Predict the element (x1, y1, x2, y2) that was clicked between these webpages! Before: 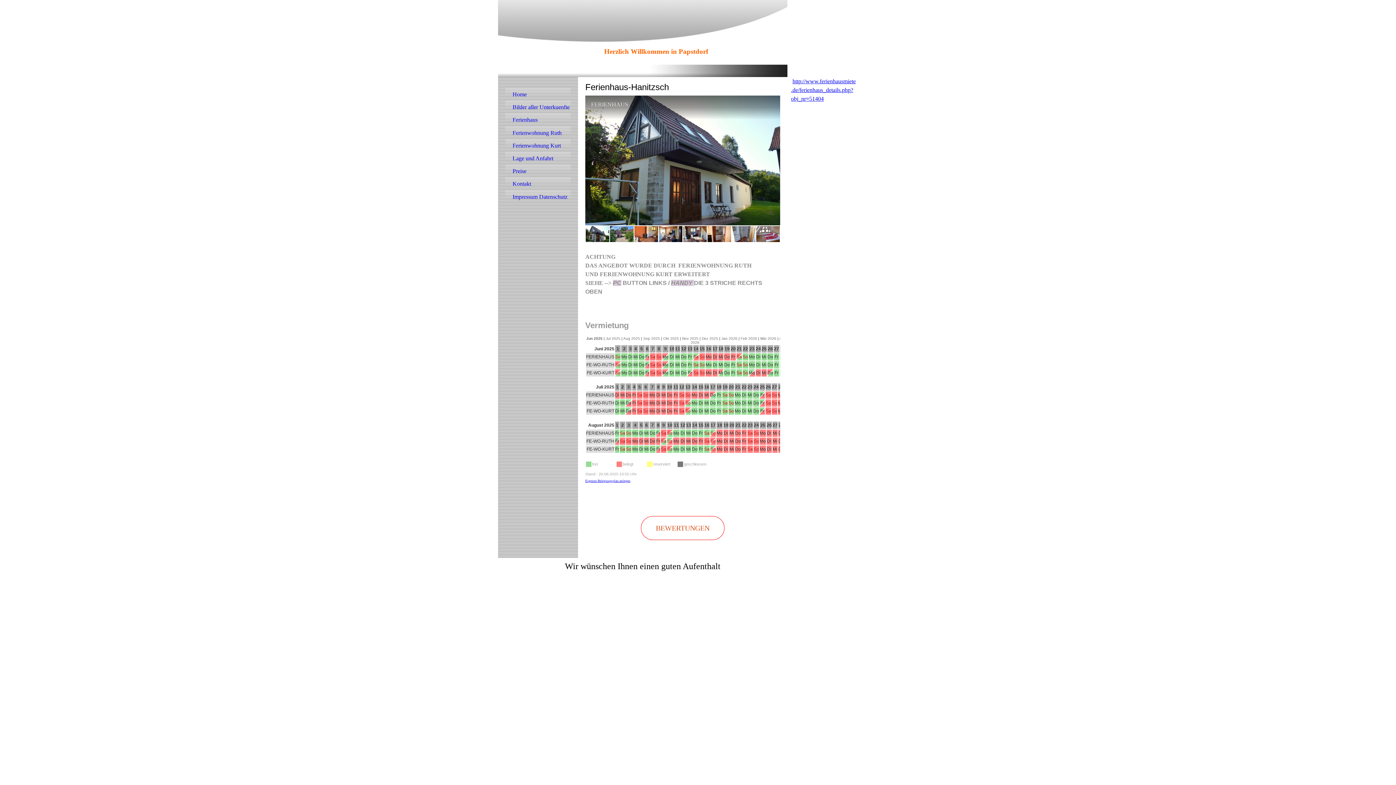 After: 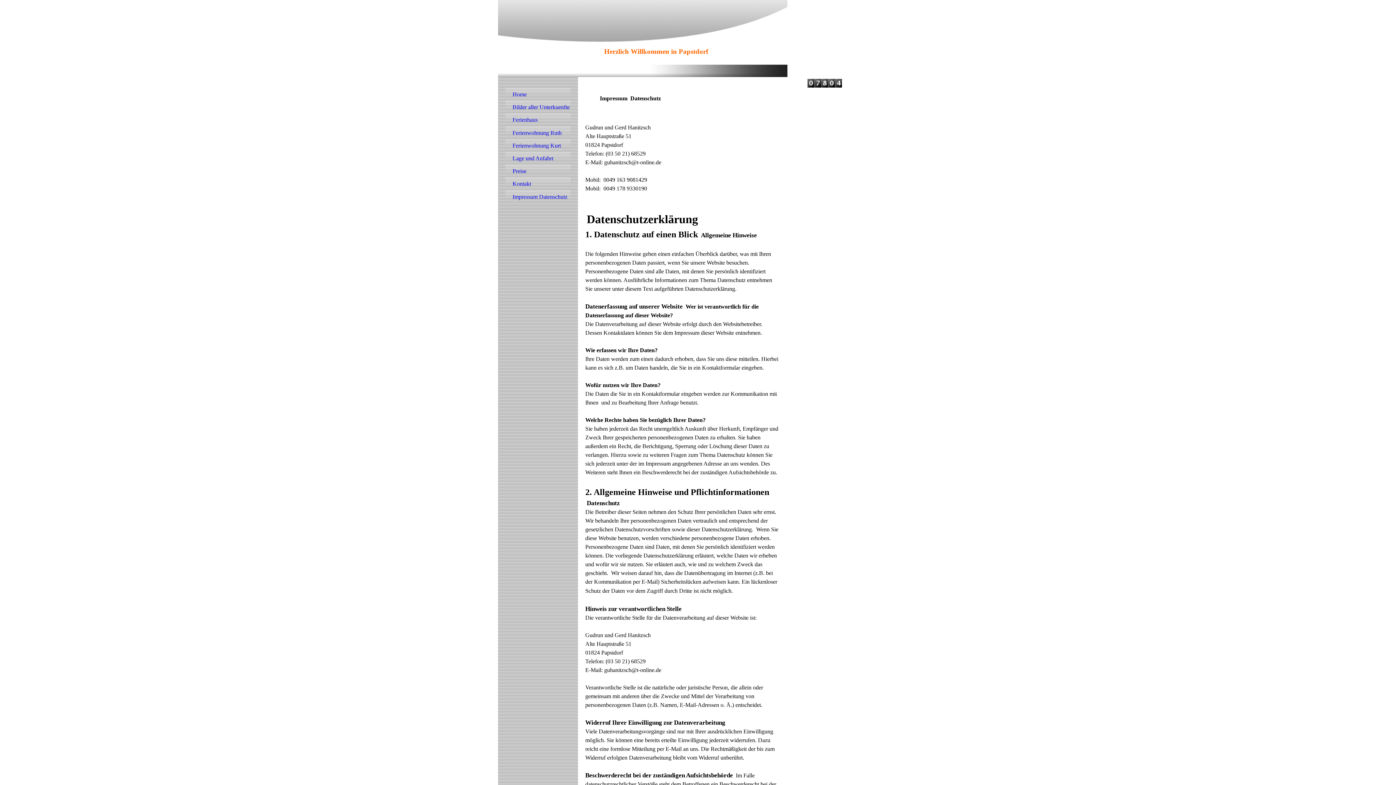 Action: label: Impressum Datenschutz bbox: (505, 190, 570, 203)